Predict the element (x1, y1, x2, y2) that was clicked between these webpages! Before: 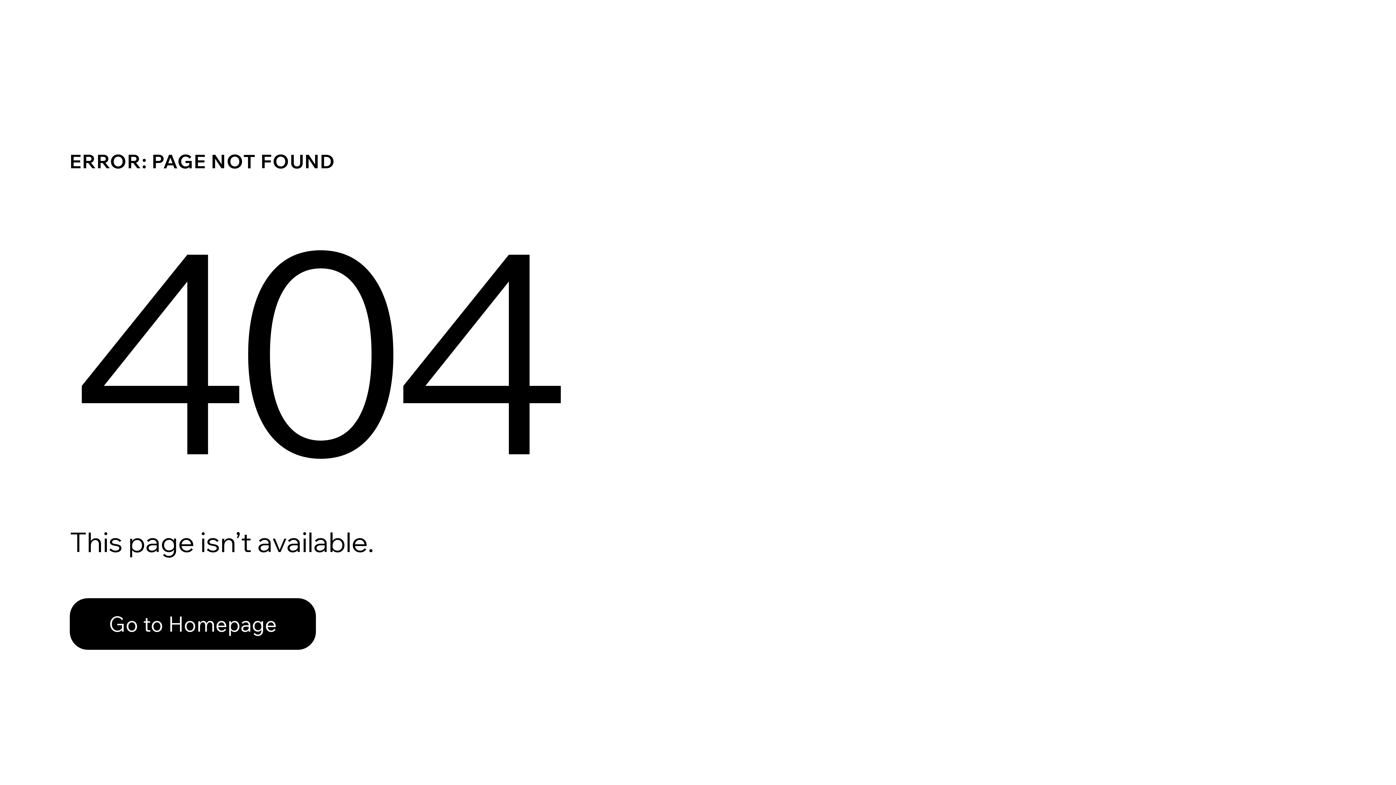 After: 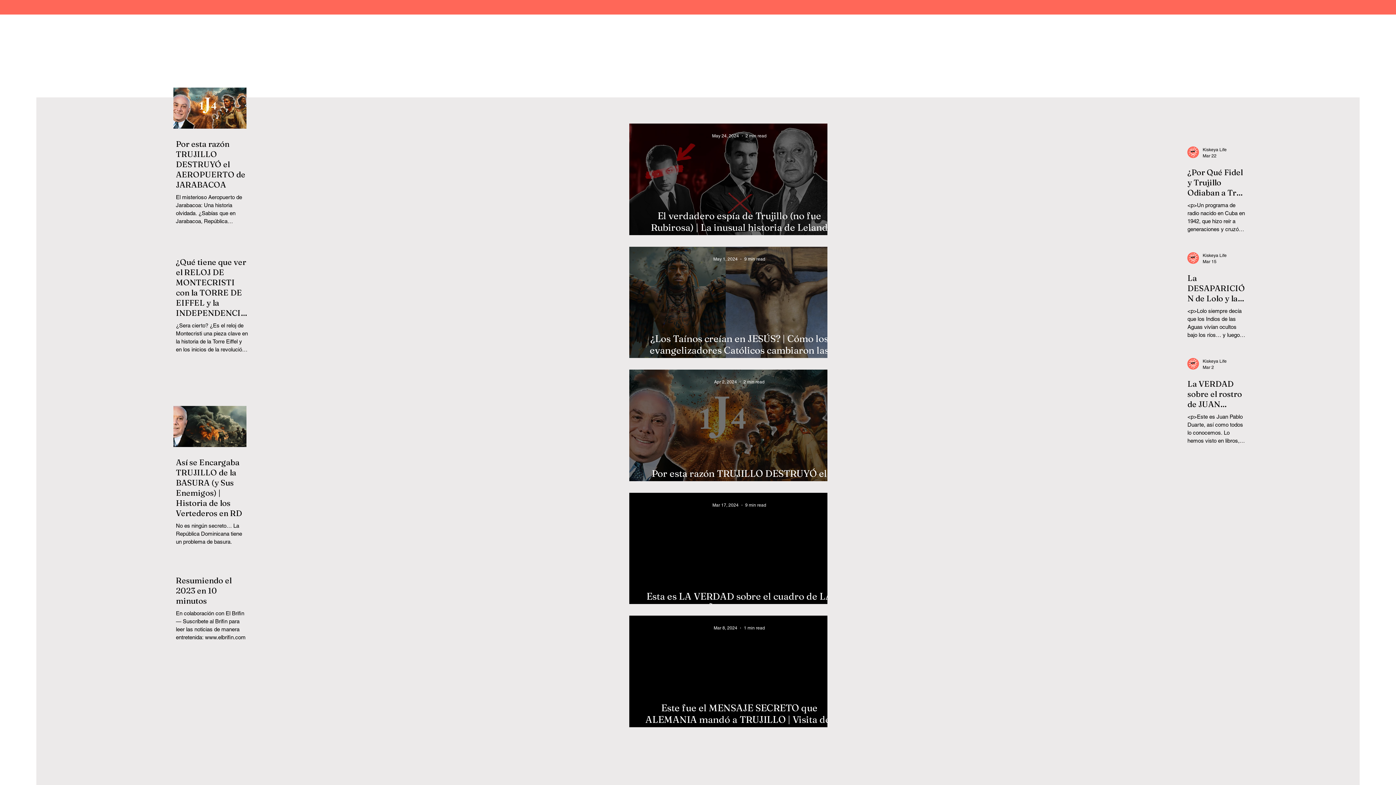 Action: bbox: (69, 598, 316, 650) label: Go to Homepage